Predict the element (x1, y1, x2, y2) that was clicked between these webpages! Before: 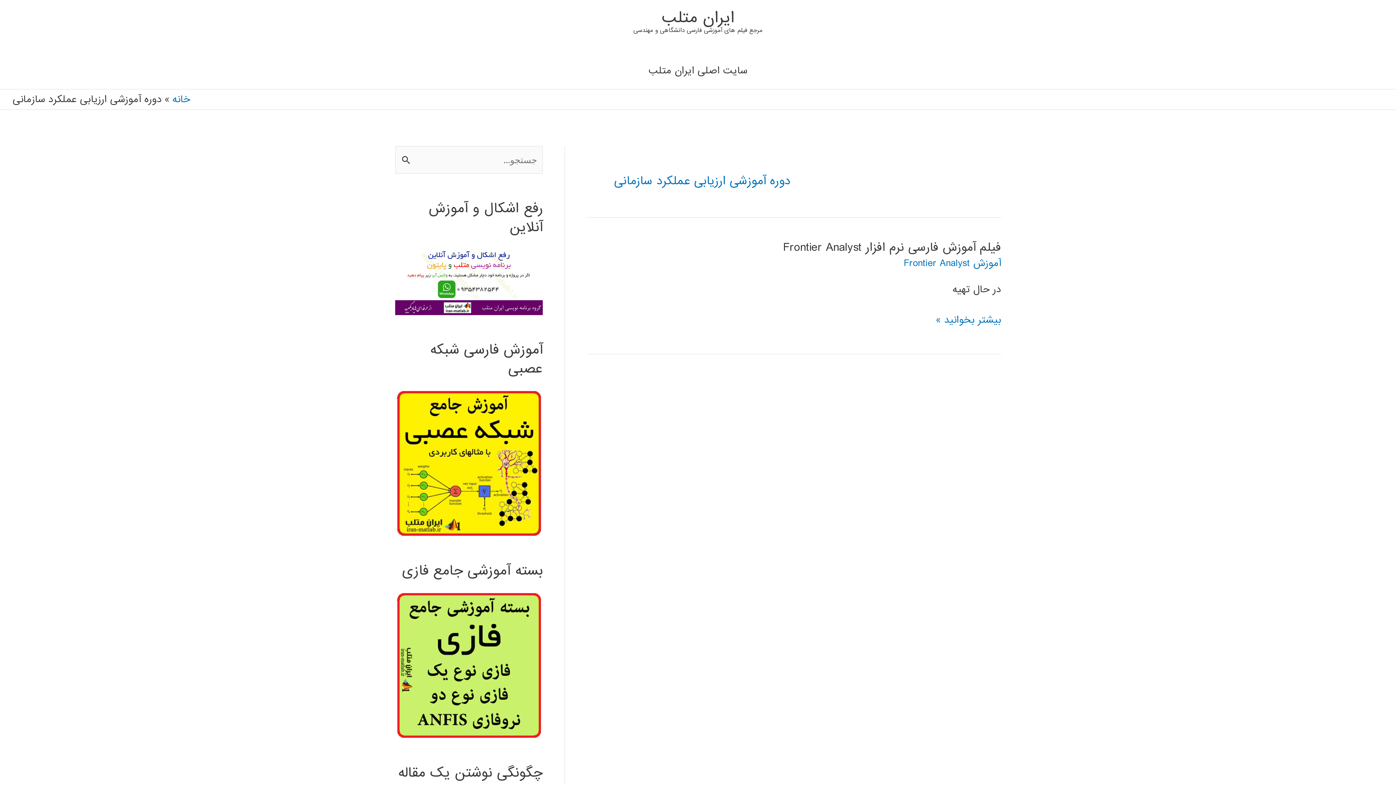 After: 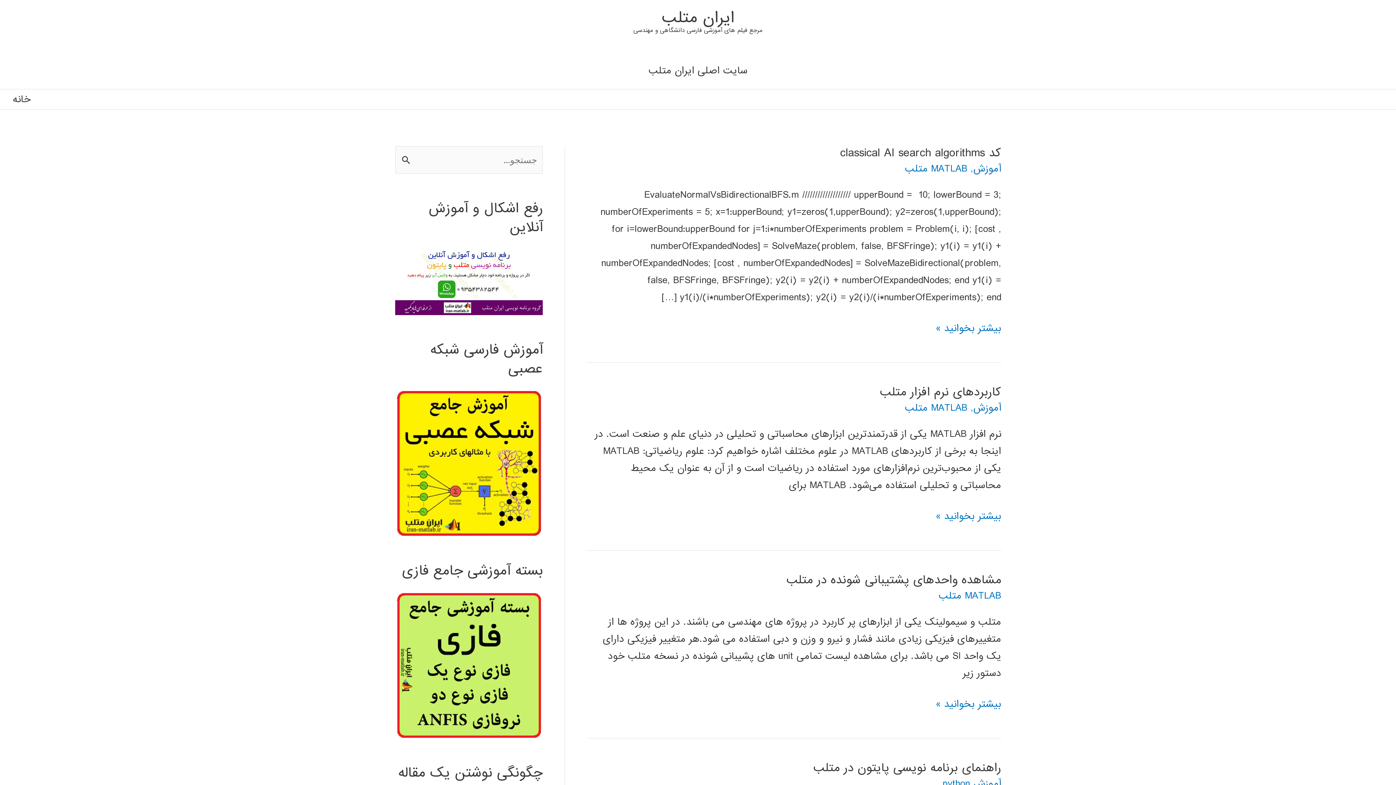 Action: label: ايران متلب bbox: (662, 5, 734, 29)